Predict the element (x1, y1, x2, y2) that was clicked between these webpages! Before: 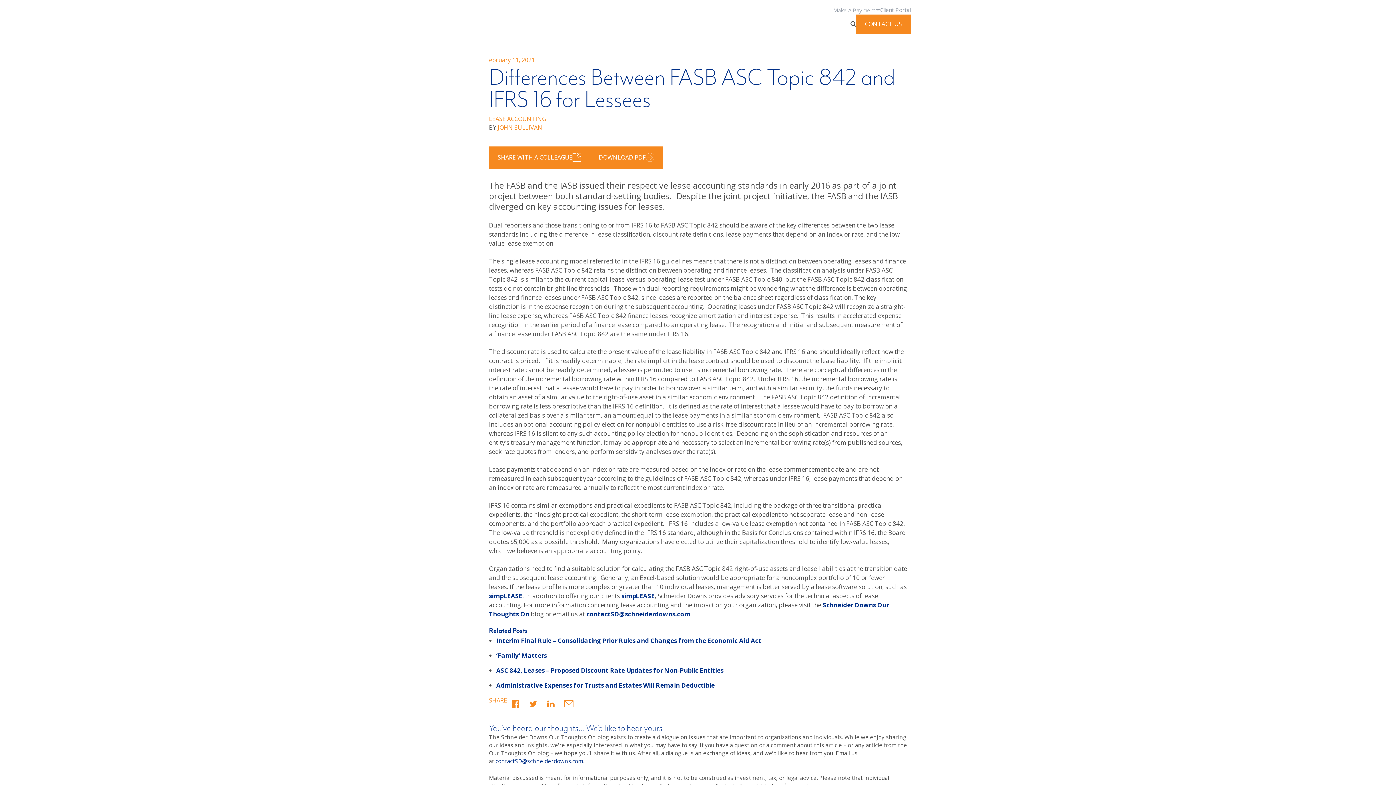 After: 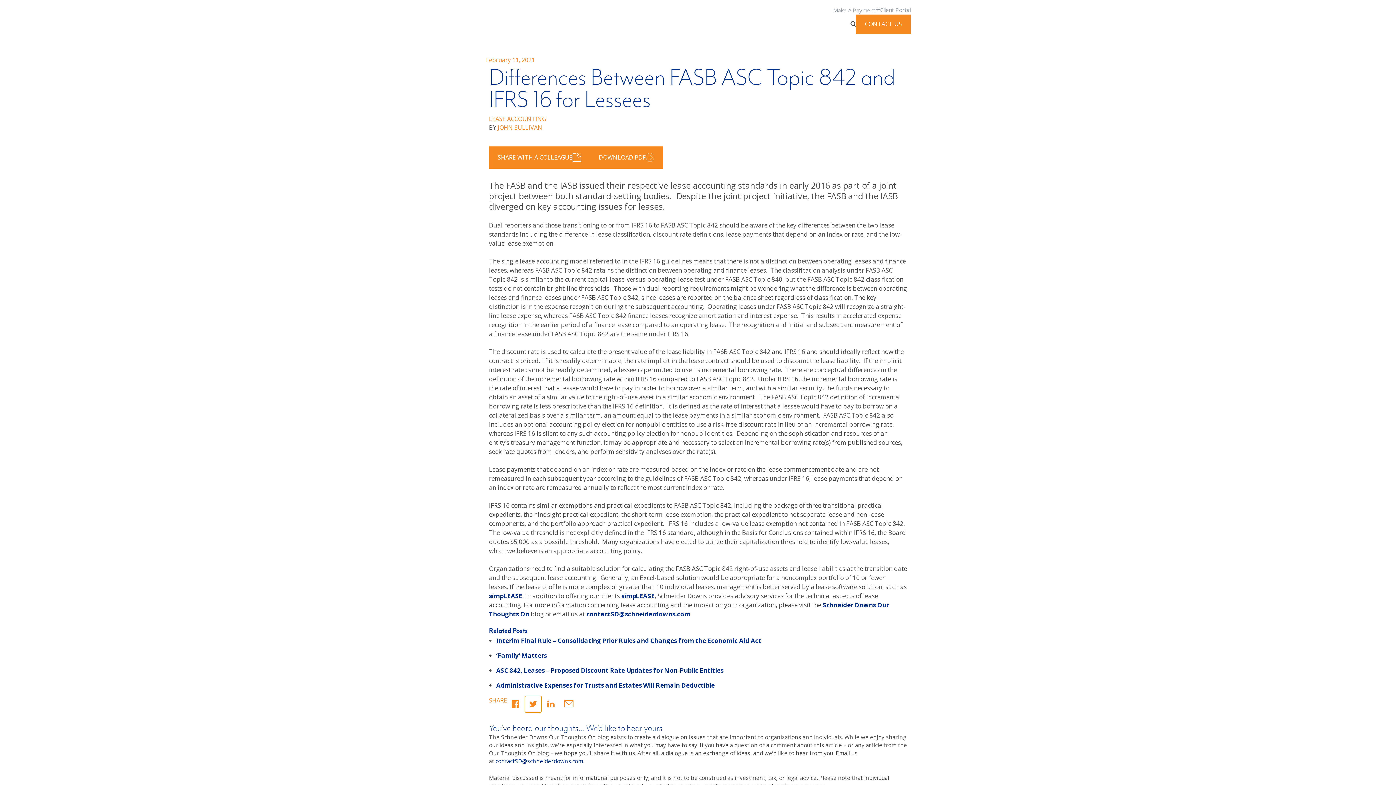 Action: bbox: (525, 696, 541, 712) label: Share on twitter